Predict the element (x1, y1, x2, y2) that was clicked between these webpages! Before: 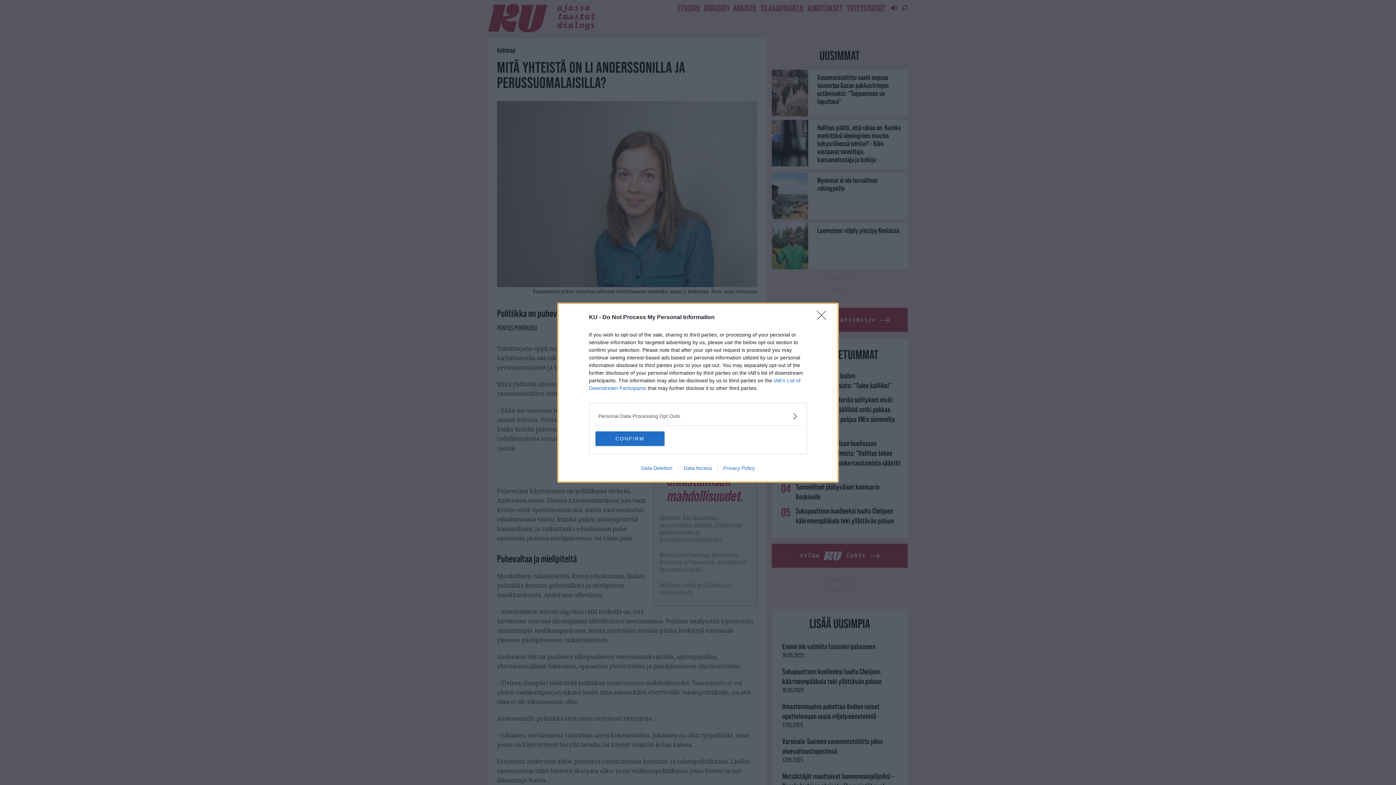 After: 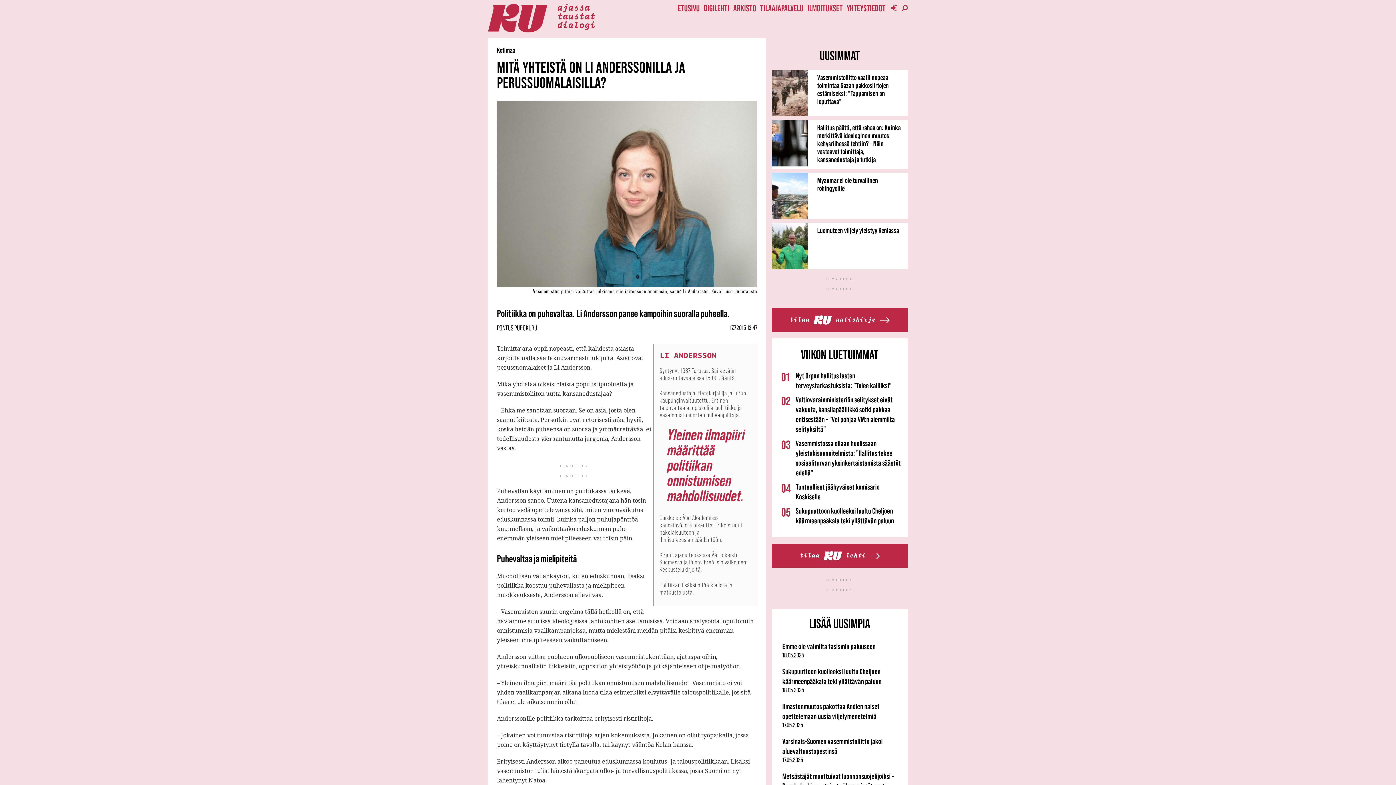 Action: bbox: (817, 310, 830, 324) label: Close